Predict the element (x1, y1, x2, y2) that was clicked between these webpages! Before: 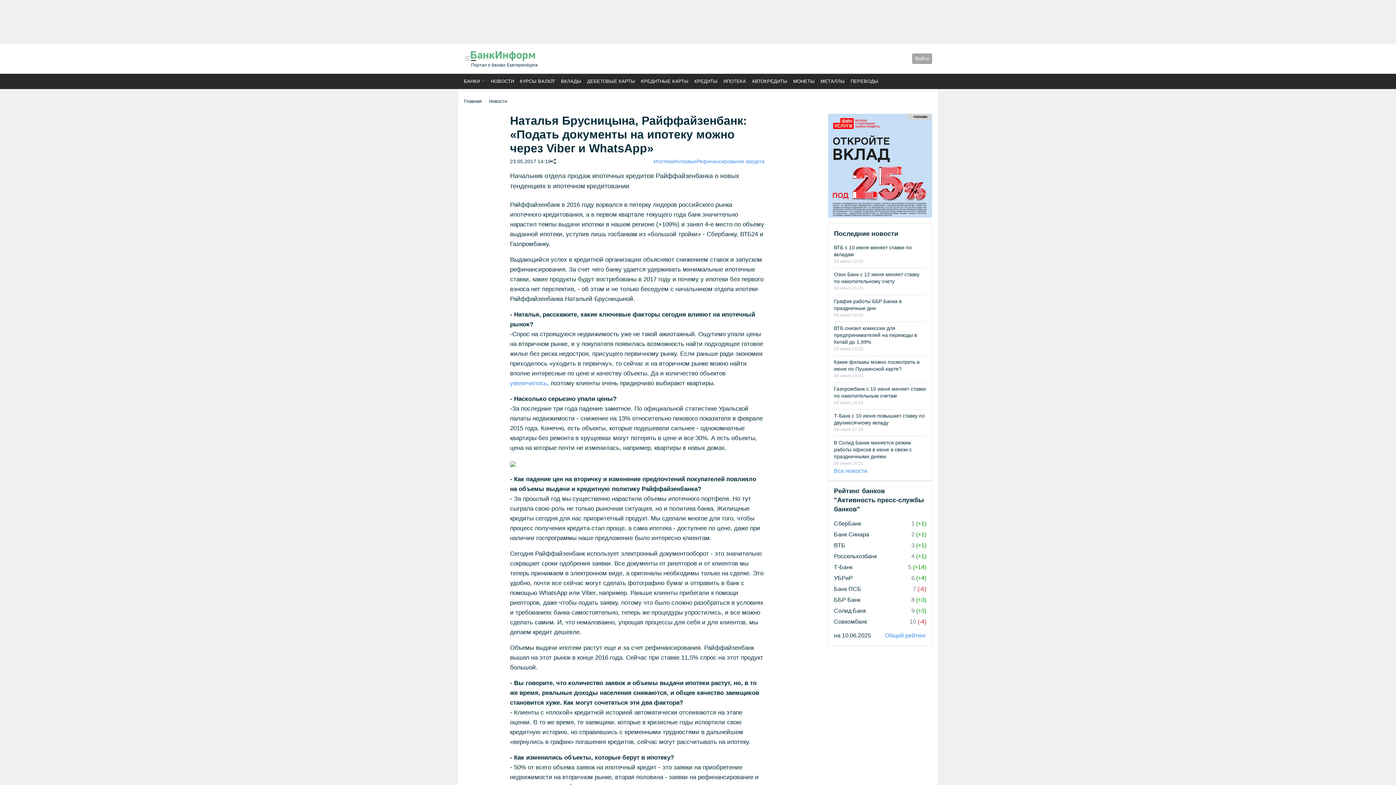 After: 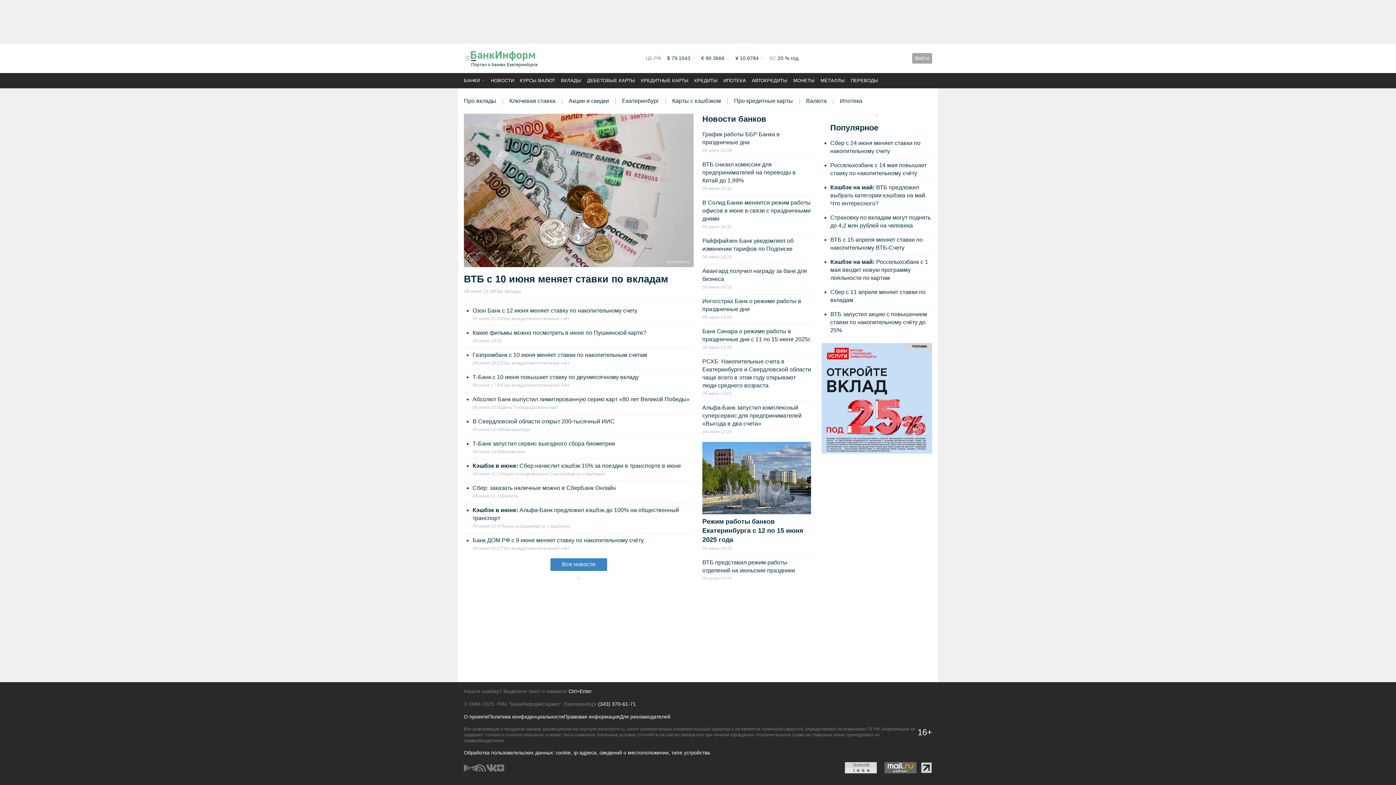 Action: label: Главная bbox: (464, 98, 481, 104)